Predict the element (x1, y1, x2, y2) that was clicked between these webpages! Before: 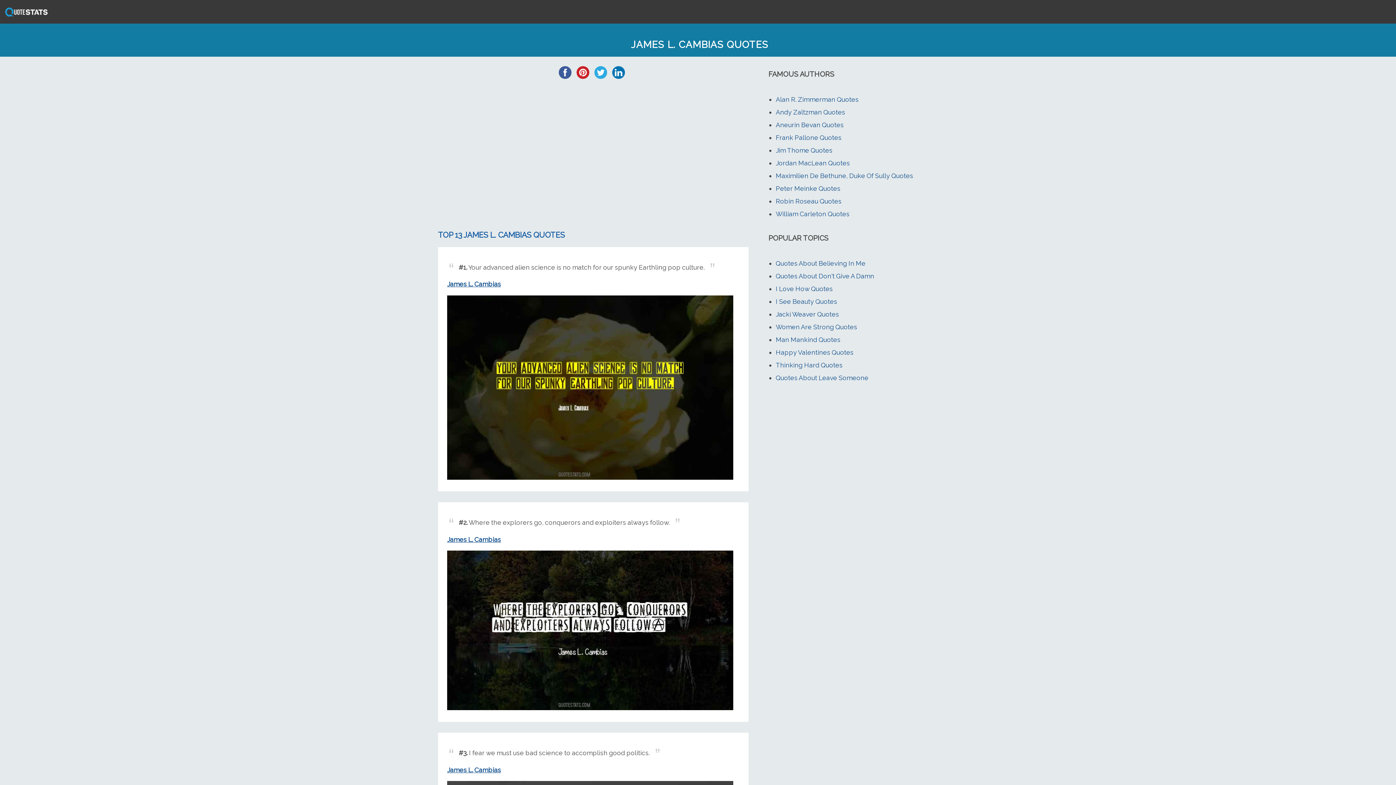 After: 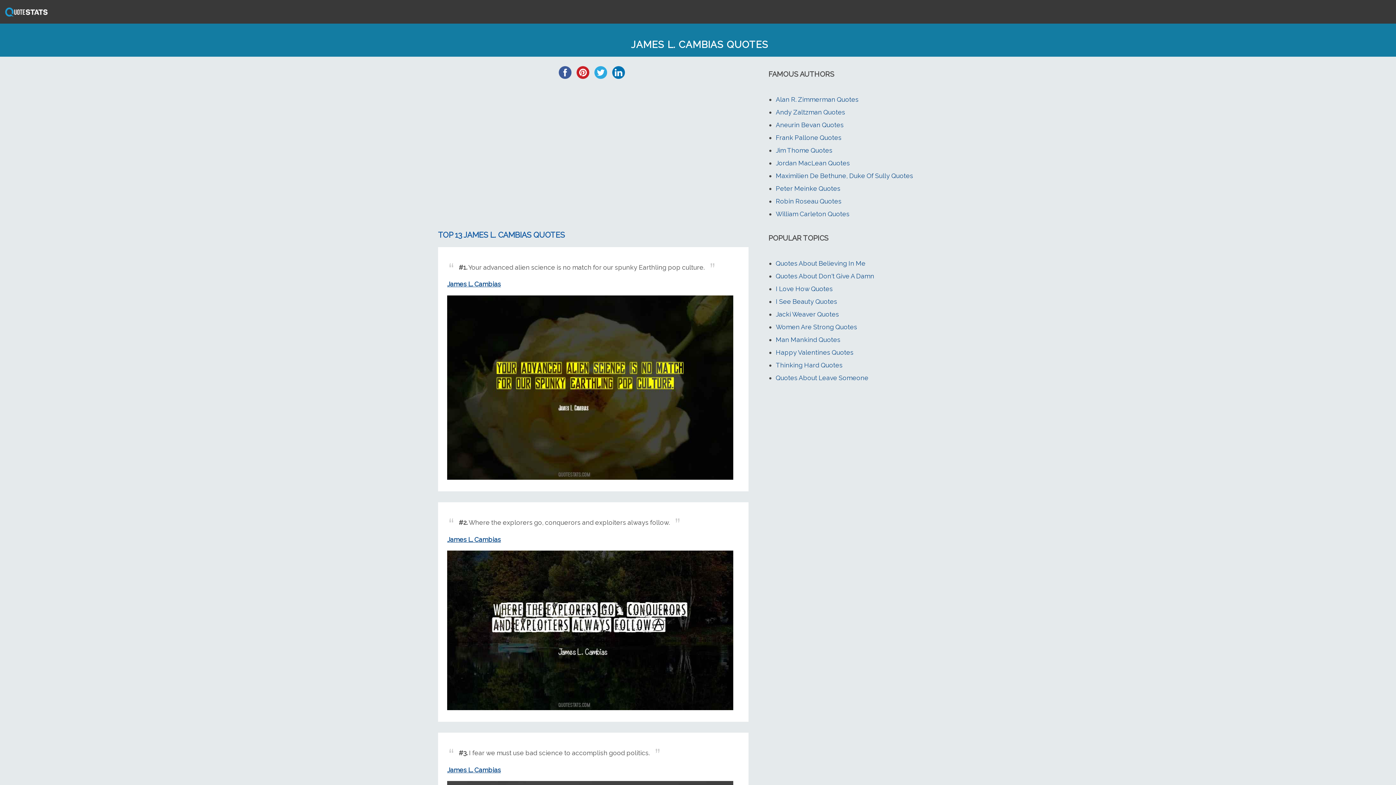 Action: bbox: (592, 74, 610, 82) label:  